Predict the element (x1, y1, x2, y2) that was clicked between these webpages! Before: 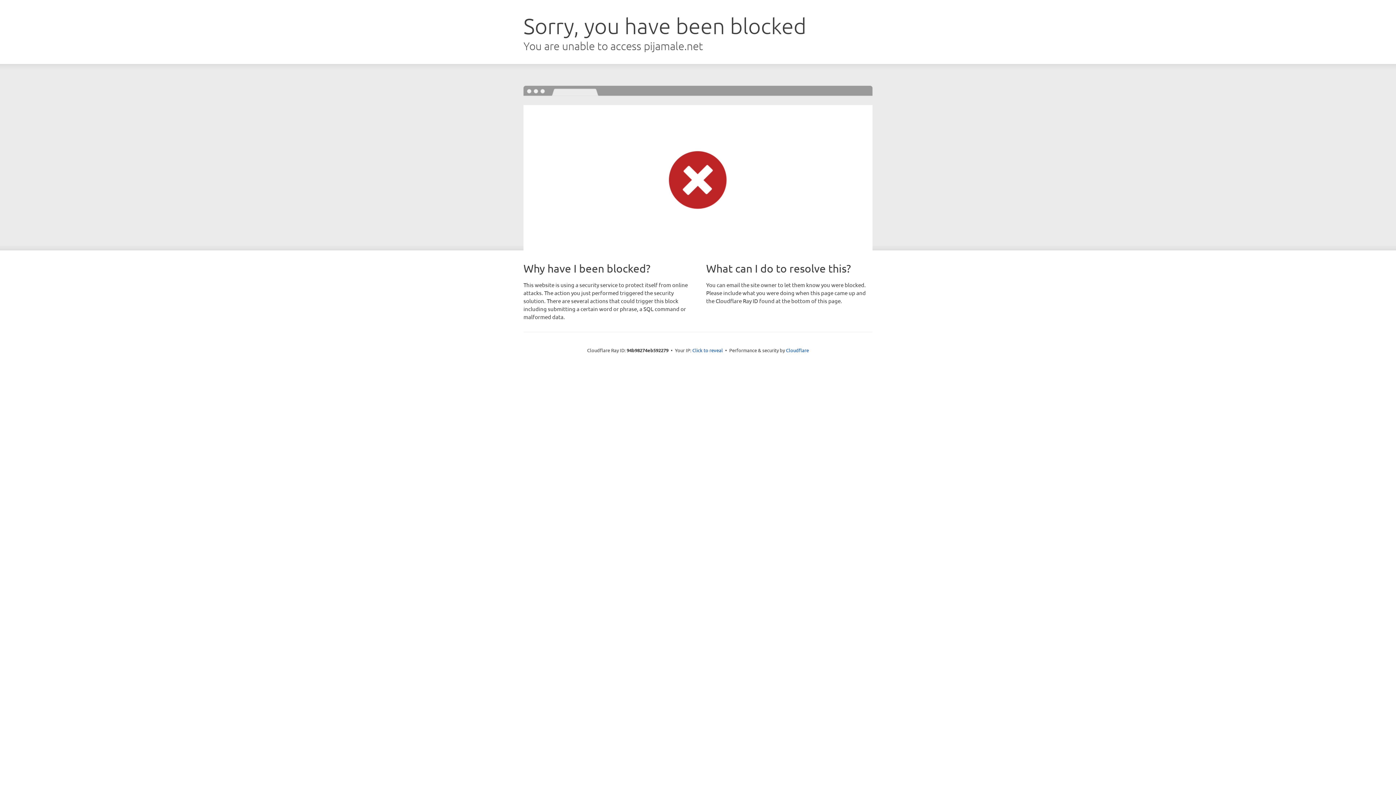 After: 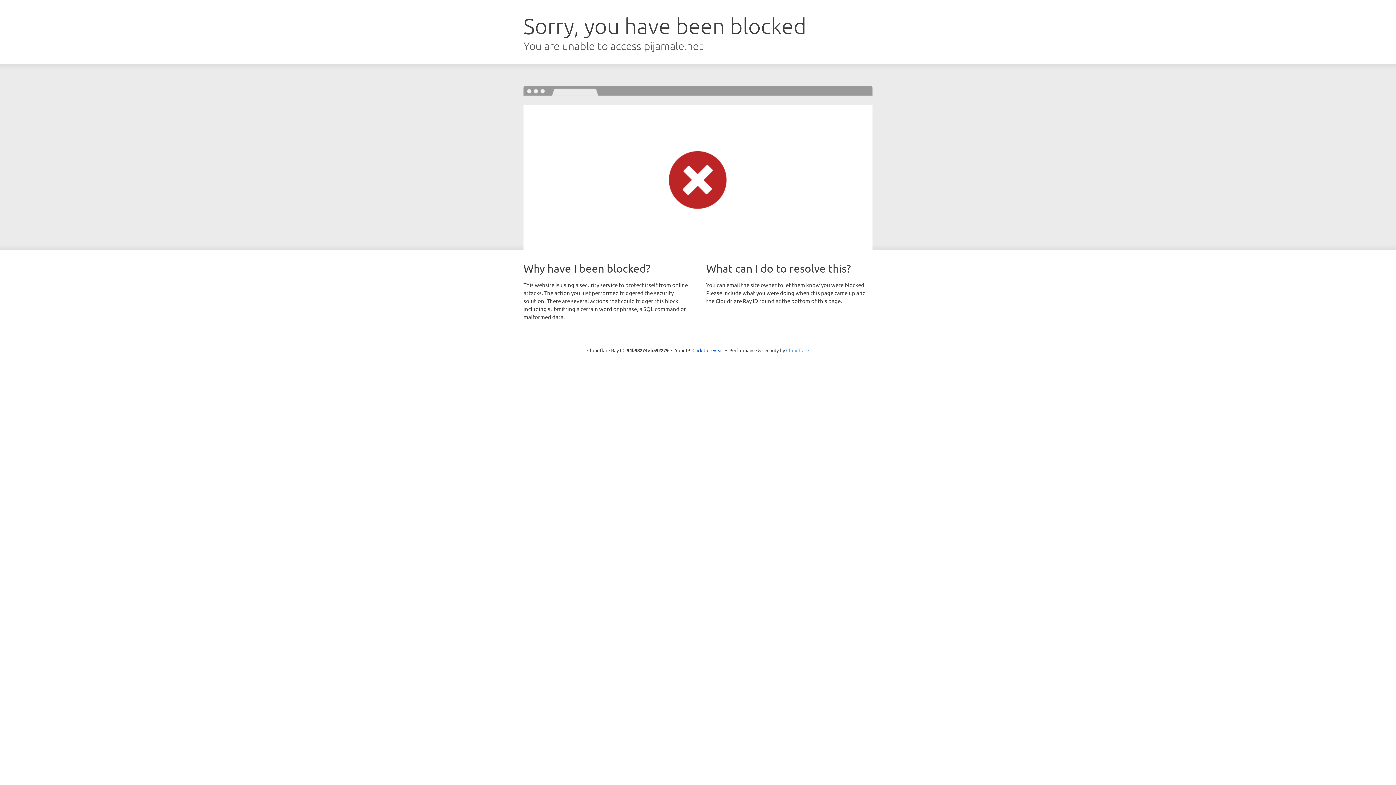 Action: label: Cloudflare bbox: (786, 347, 809, 353)